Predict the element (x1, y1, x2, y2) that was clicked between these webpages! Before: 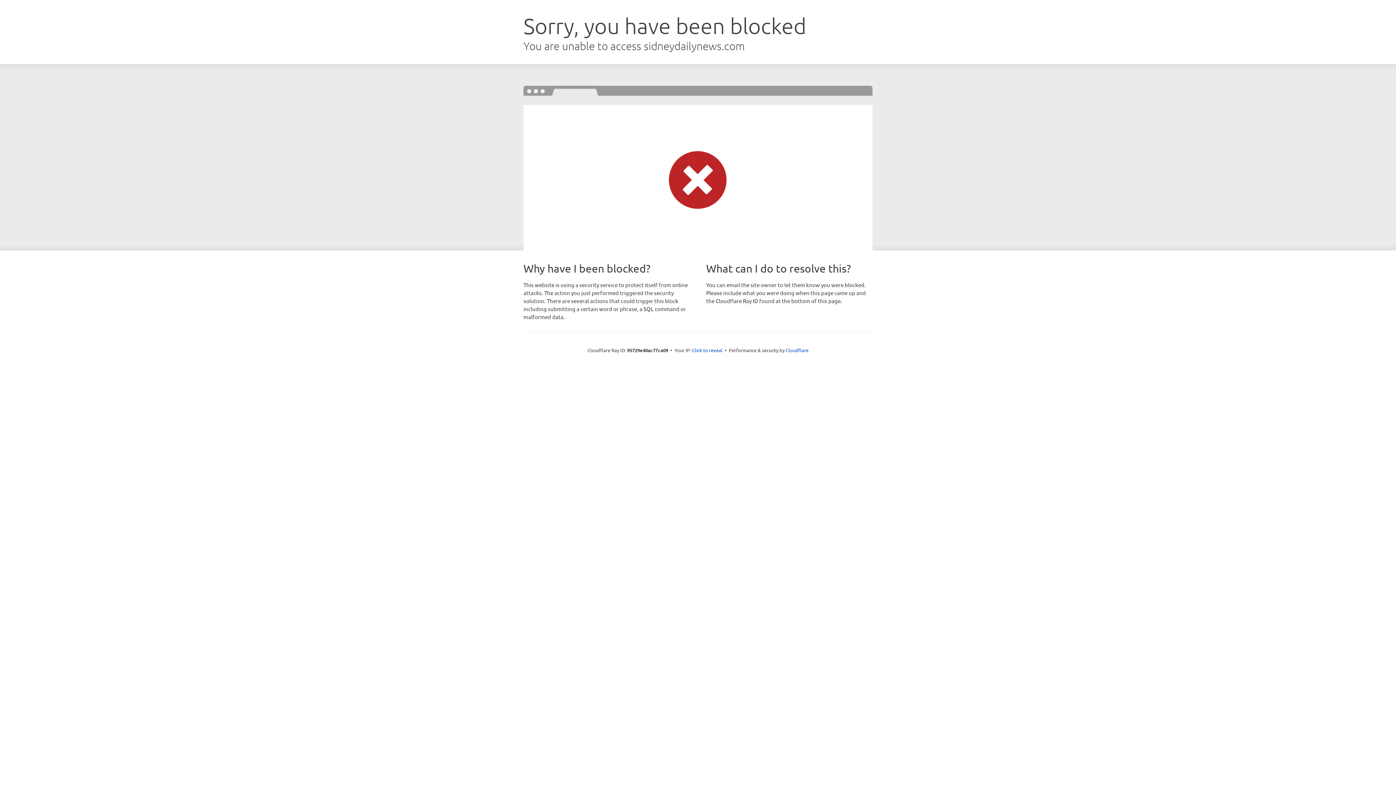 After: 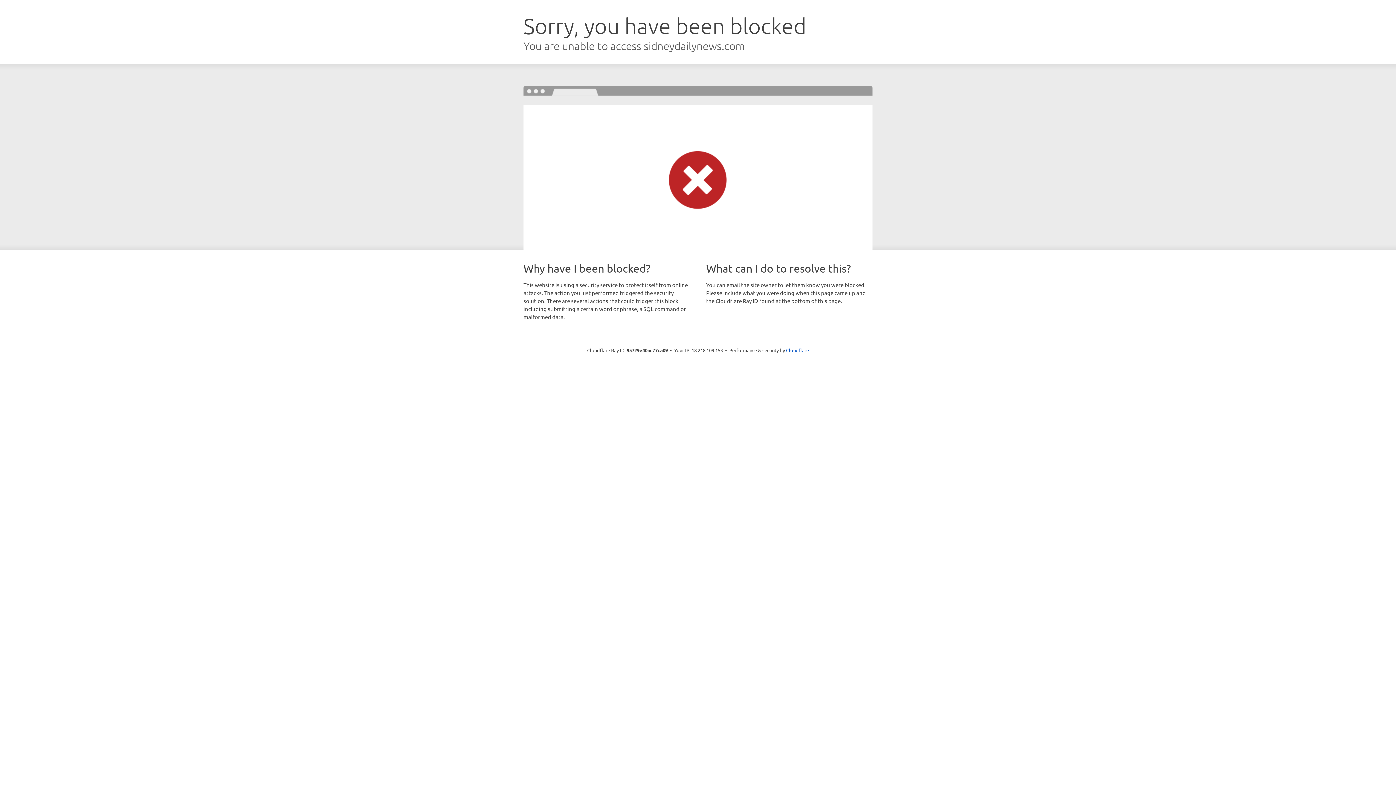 Action: bbox: (692, 346, 722, 353) label: Click to reveal